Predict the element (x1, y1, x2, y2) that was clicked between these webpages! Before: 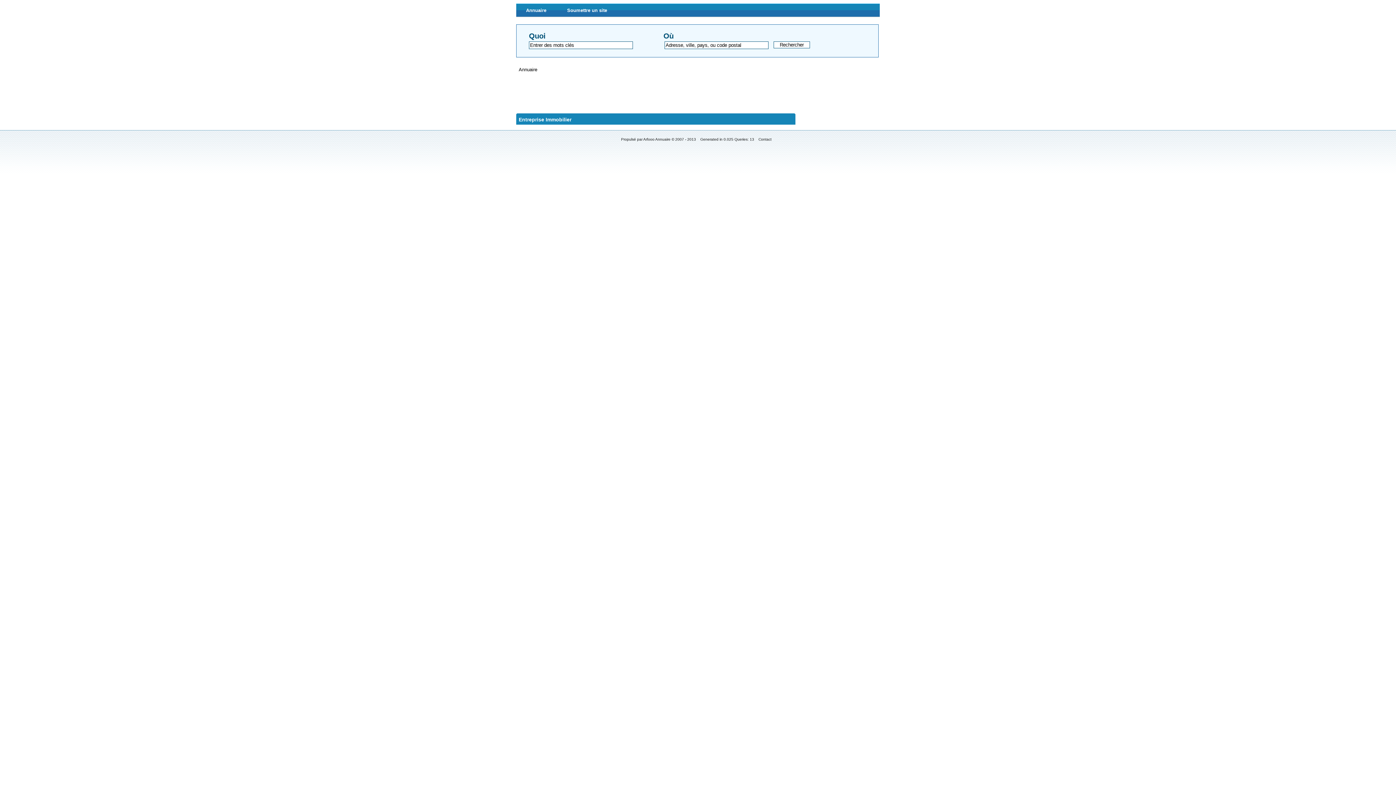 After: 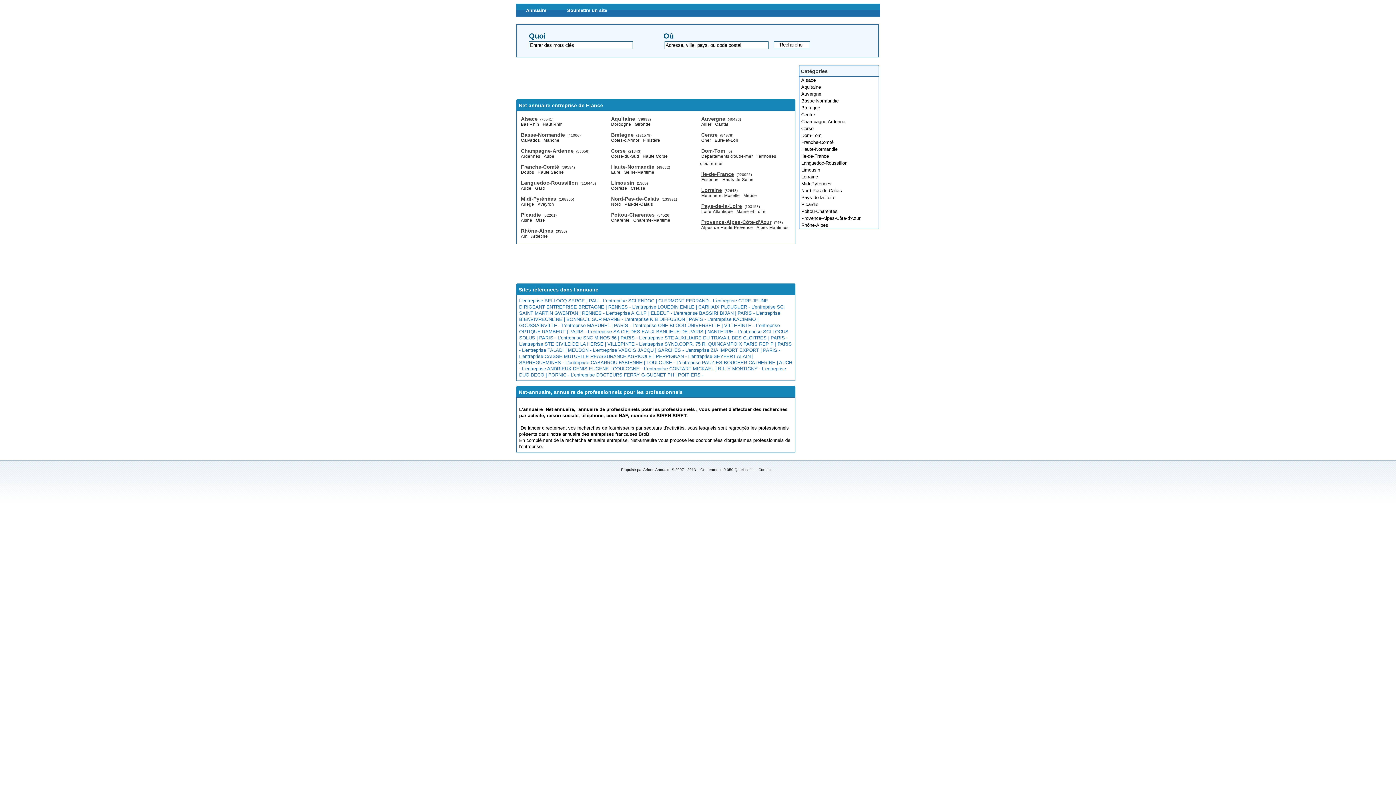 Action: label: Annuaire bbox: (516, 3, 556, 17)